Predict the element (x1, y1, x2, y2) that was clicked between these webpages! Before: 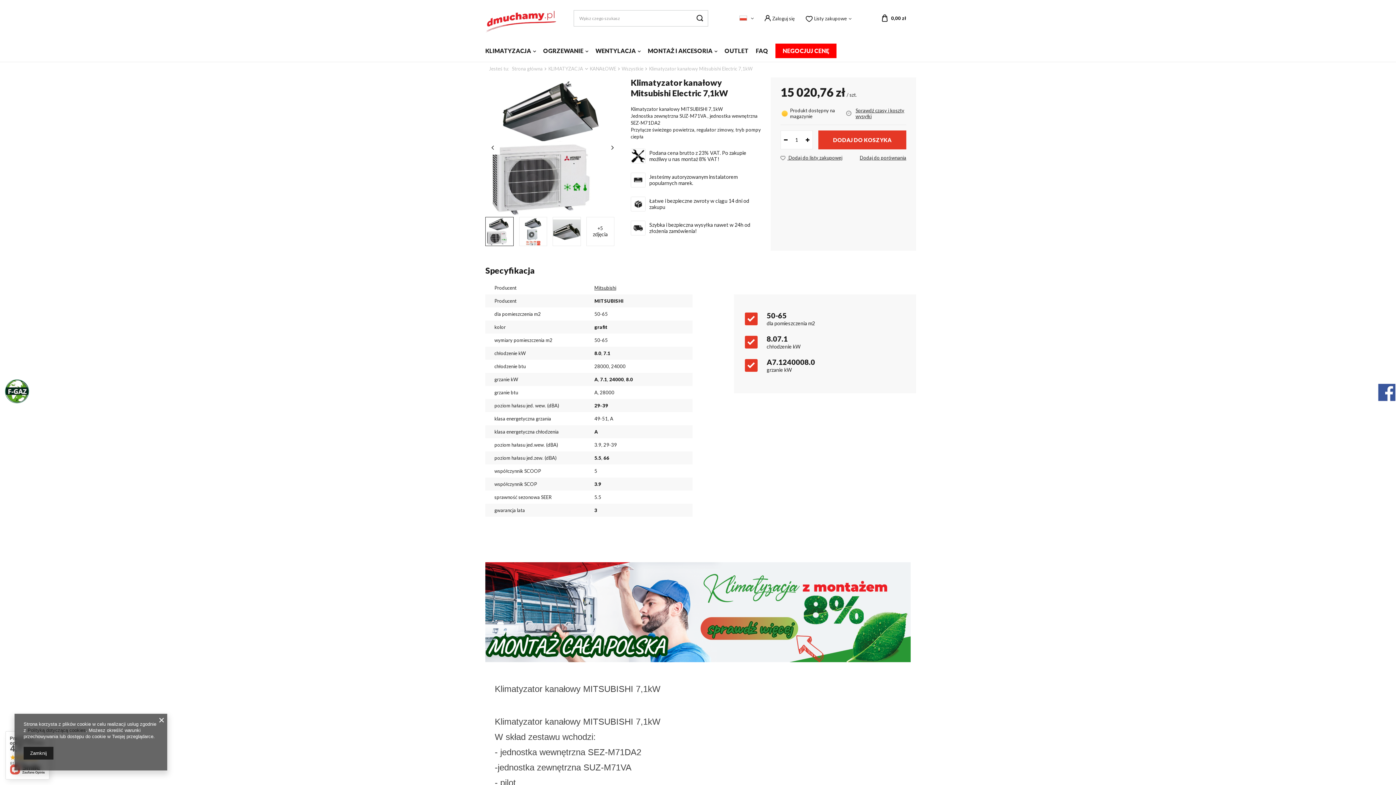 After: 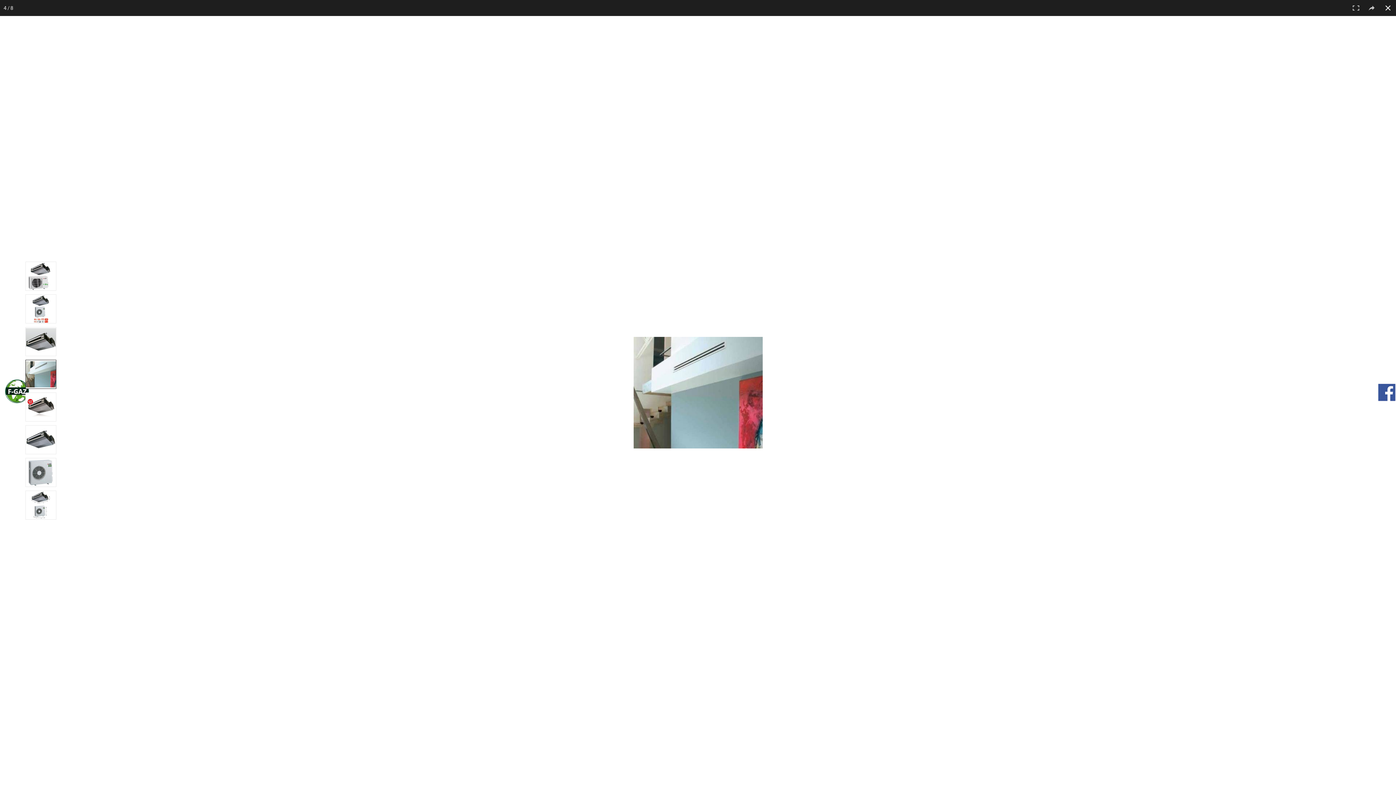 Action: bbox: (586, 217, 614, 246) label: +5
zdjęcia